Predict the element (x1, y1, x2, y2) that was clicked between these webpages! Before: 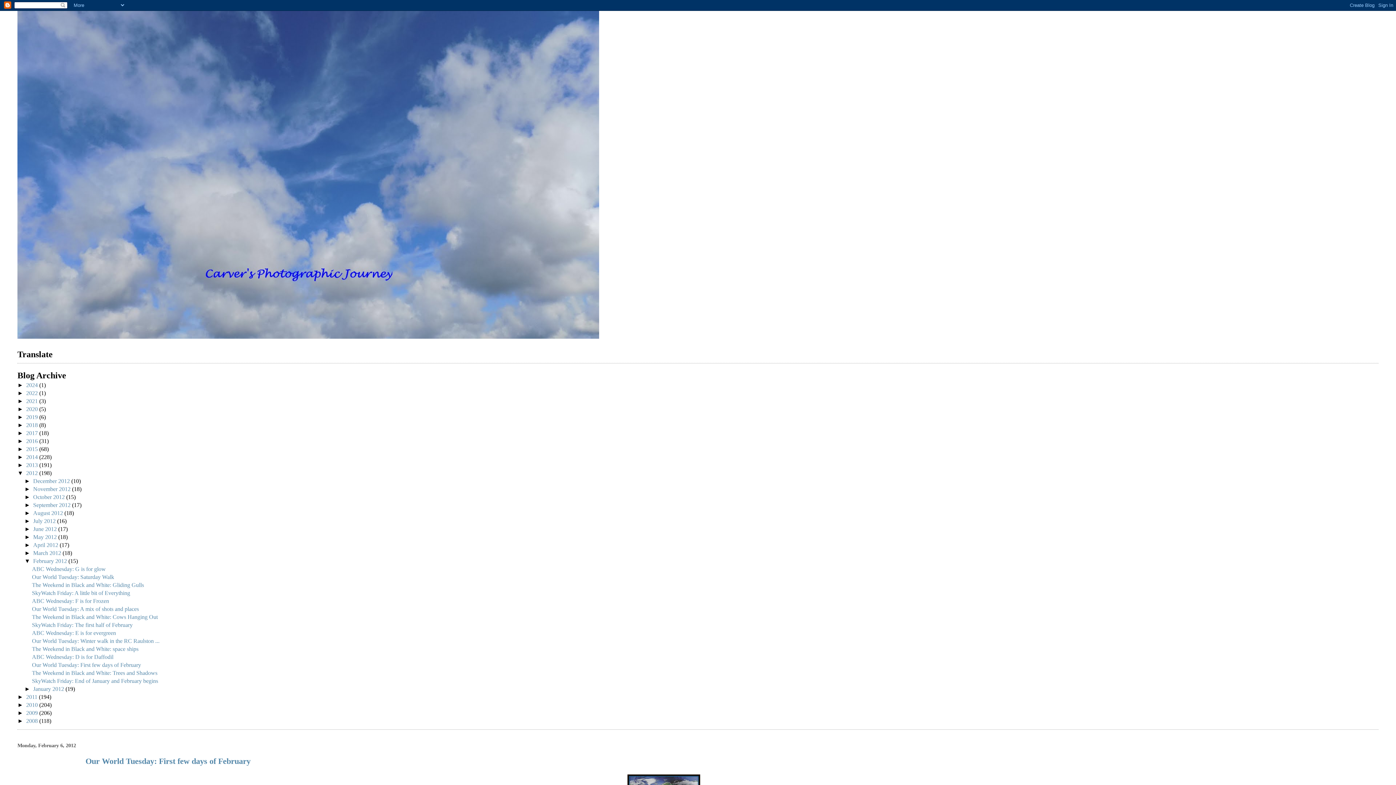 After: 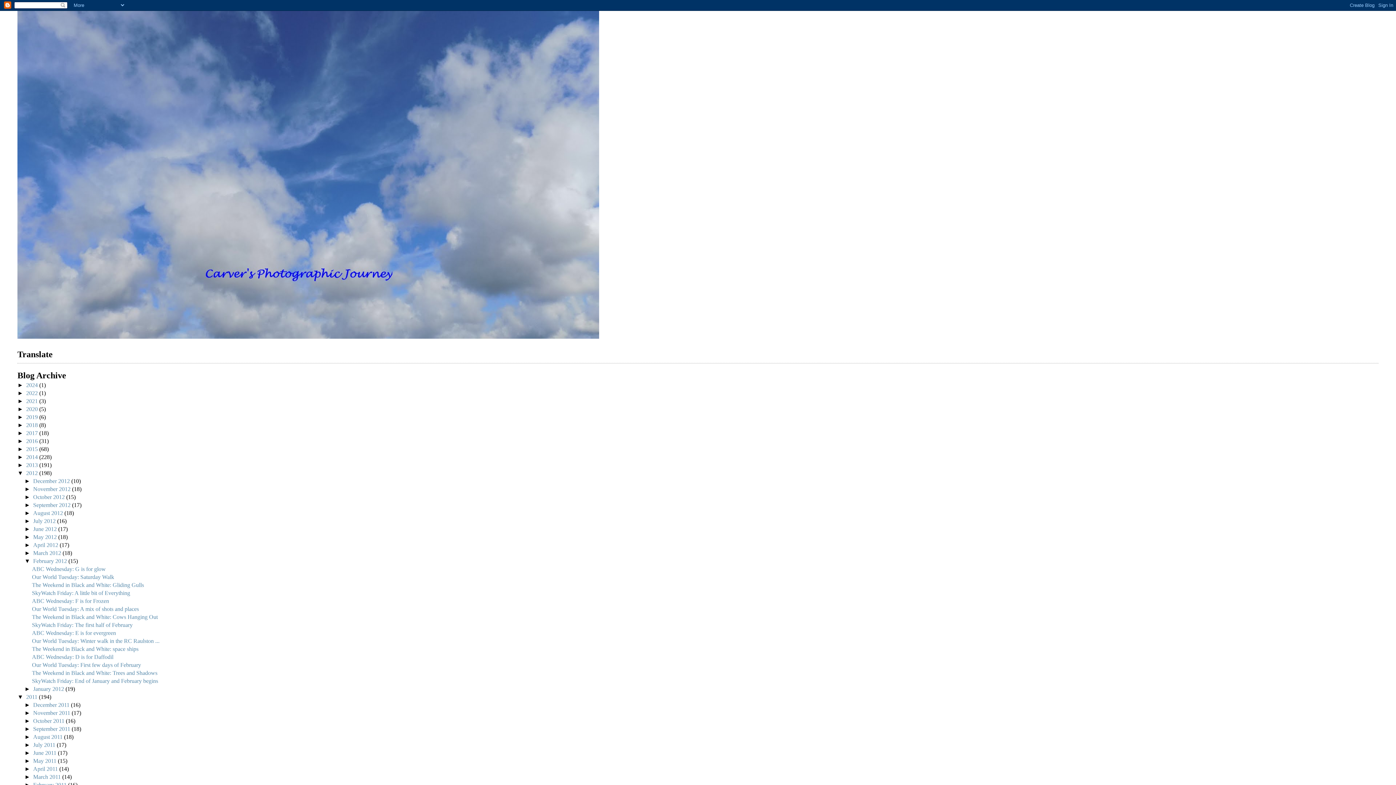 Action: label: ►   bbox: (17, 694, 26, 700)